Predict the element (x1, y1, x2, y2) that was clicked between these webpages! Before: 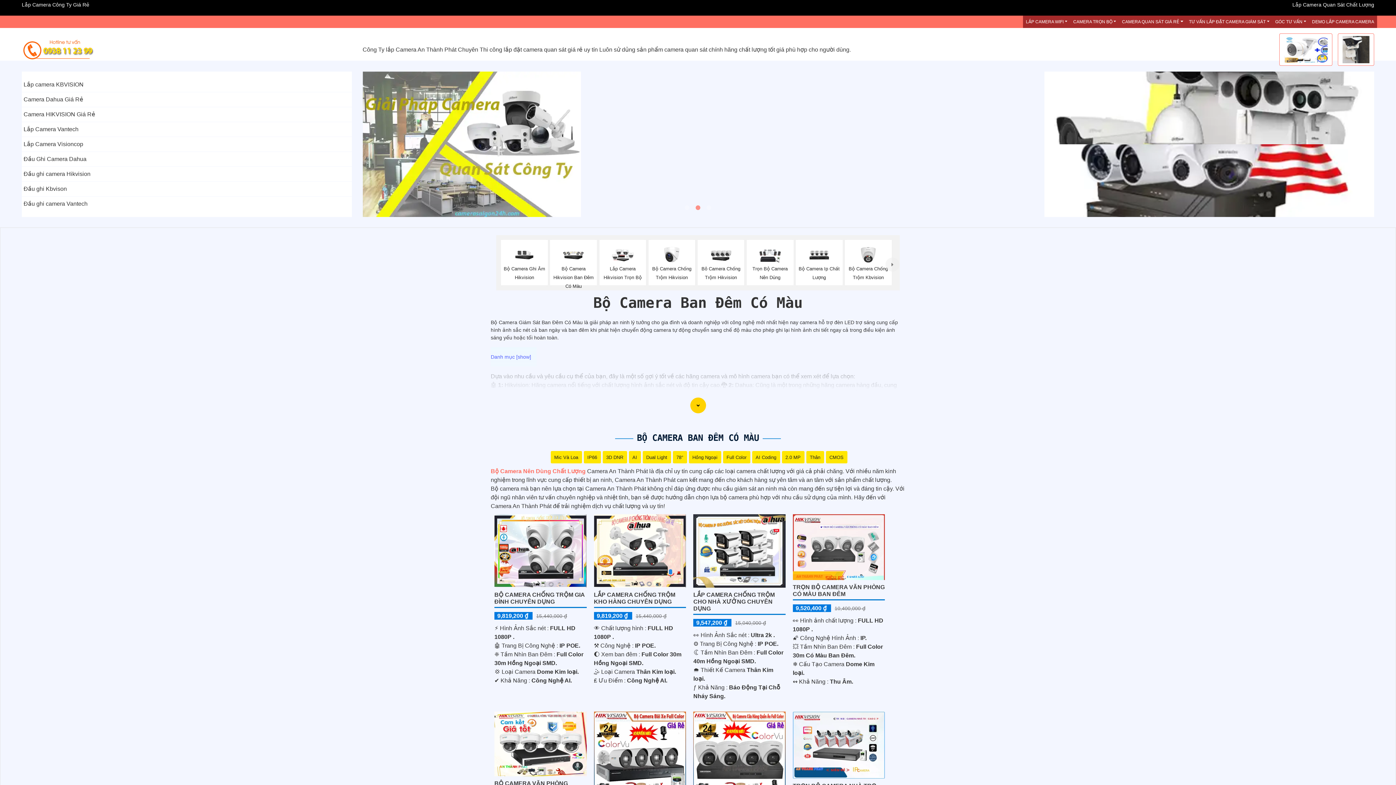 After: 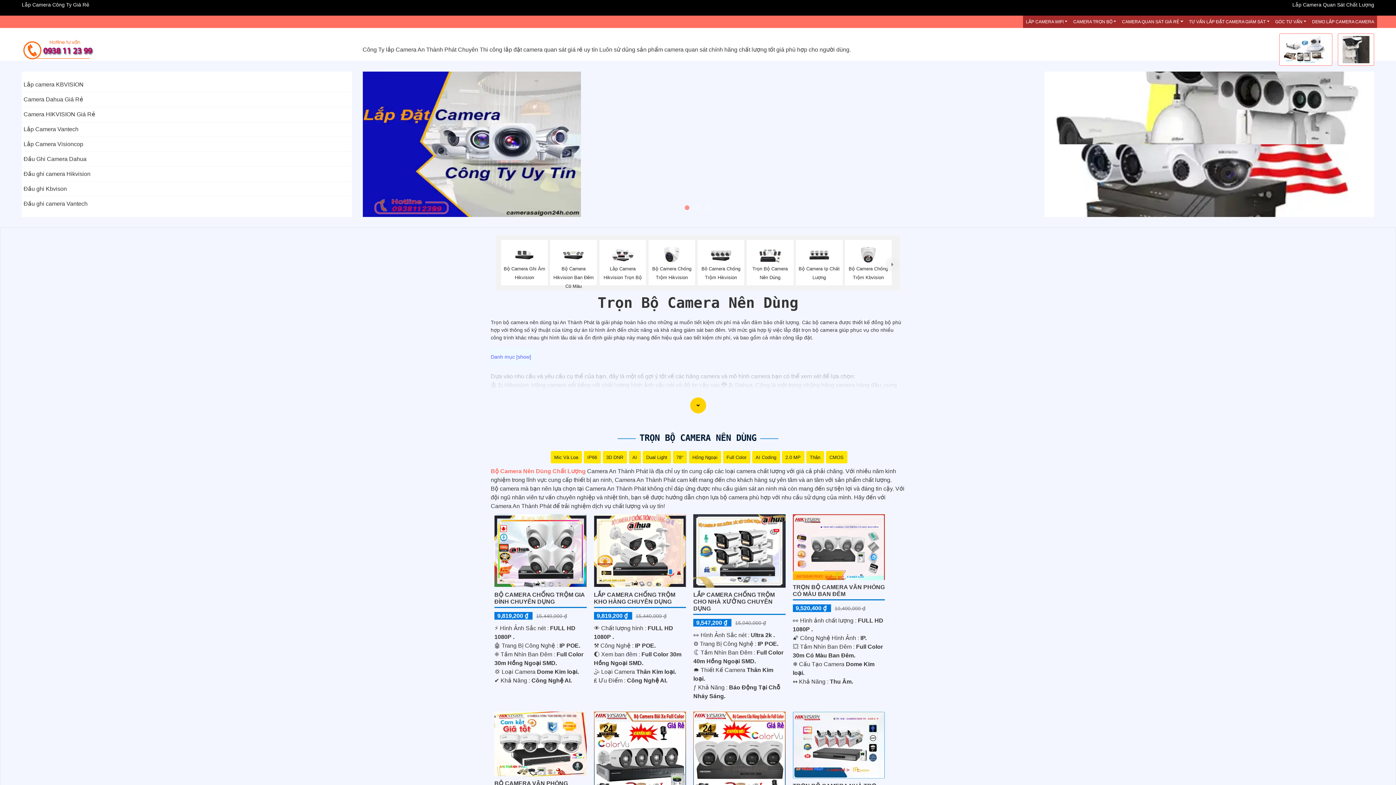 Action: label: Trọn Bộ Camera Nên Dùng bbox: (748, 245, 791, 280)